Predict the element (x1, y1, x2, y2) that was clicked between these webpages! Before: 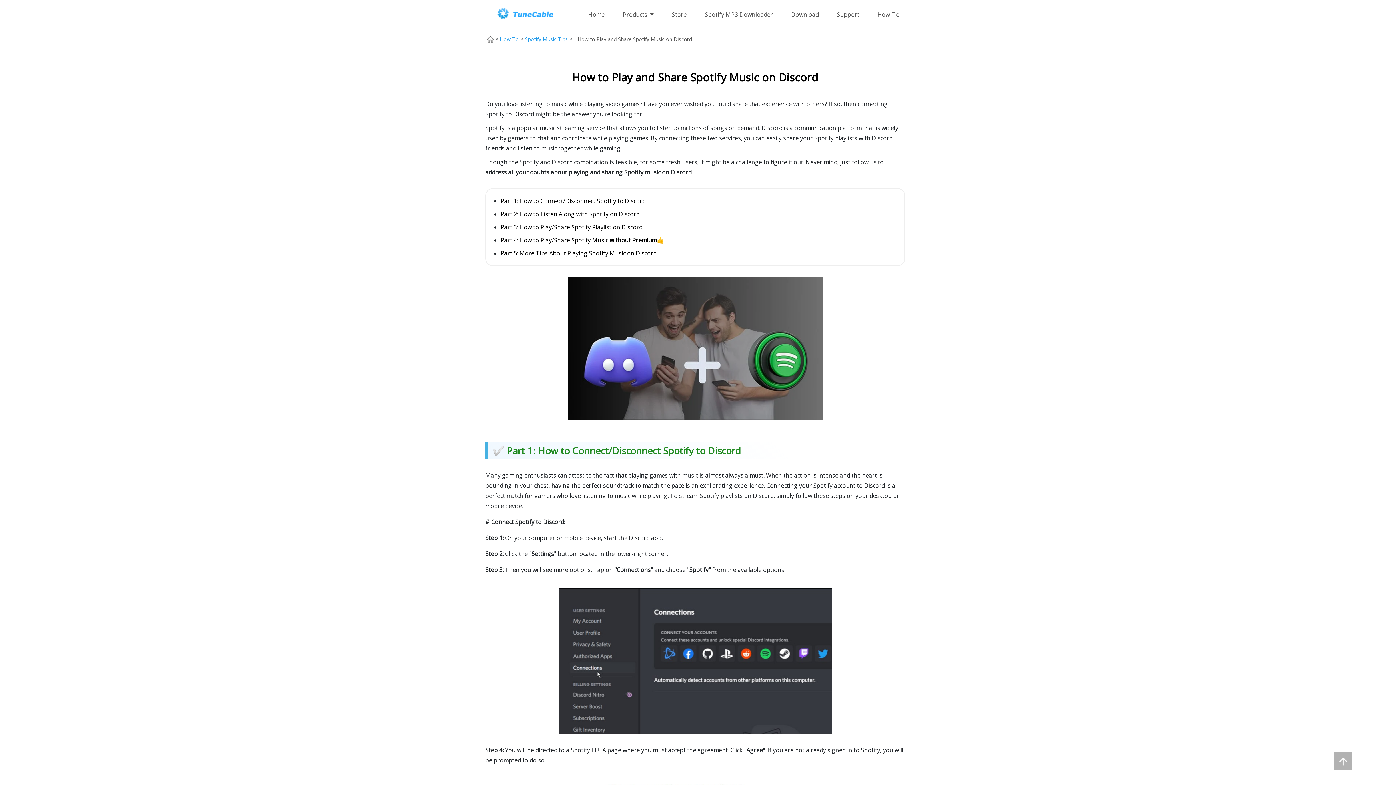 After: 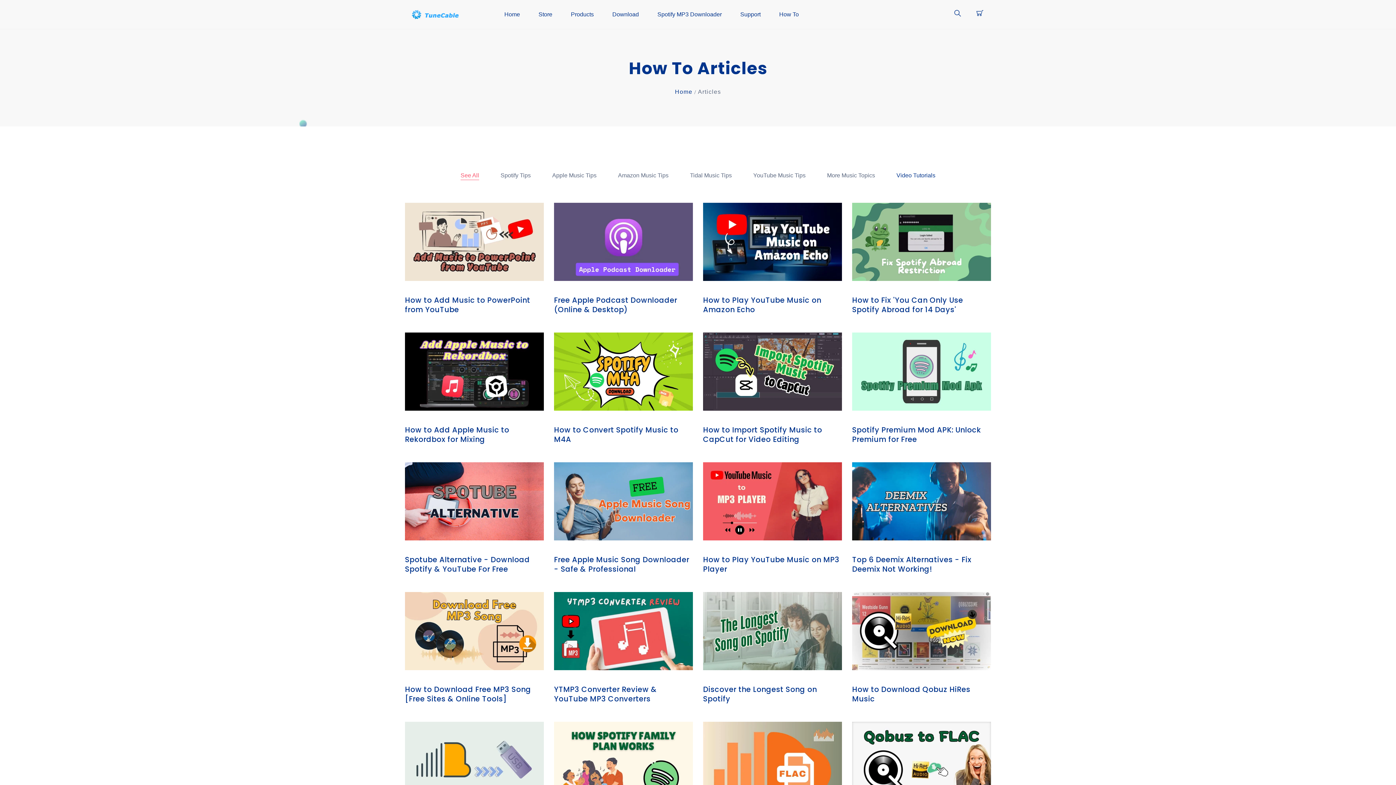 Action: label: How-To bbox: (877, 7, 900, 21)